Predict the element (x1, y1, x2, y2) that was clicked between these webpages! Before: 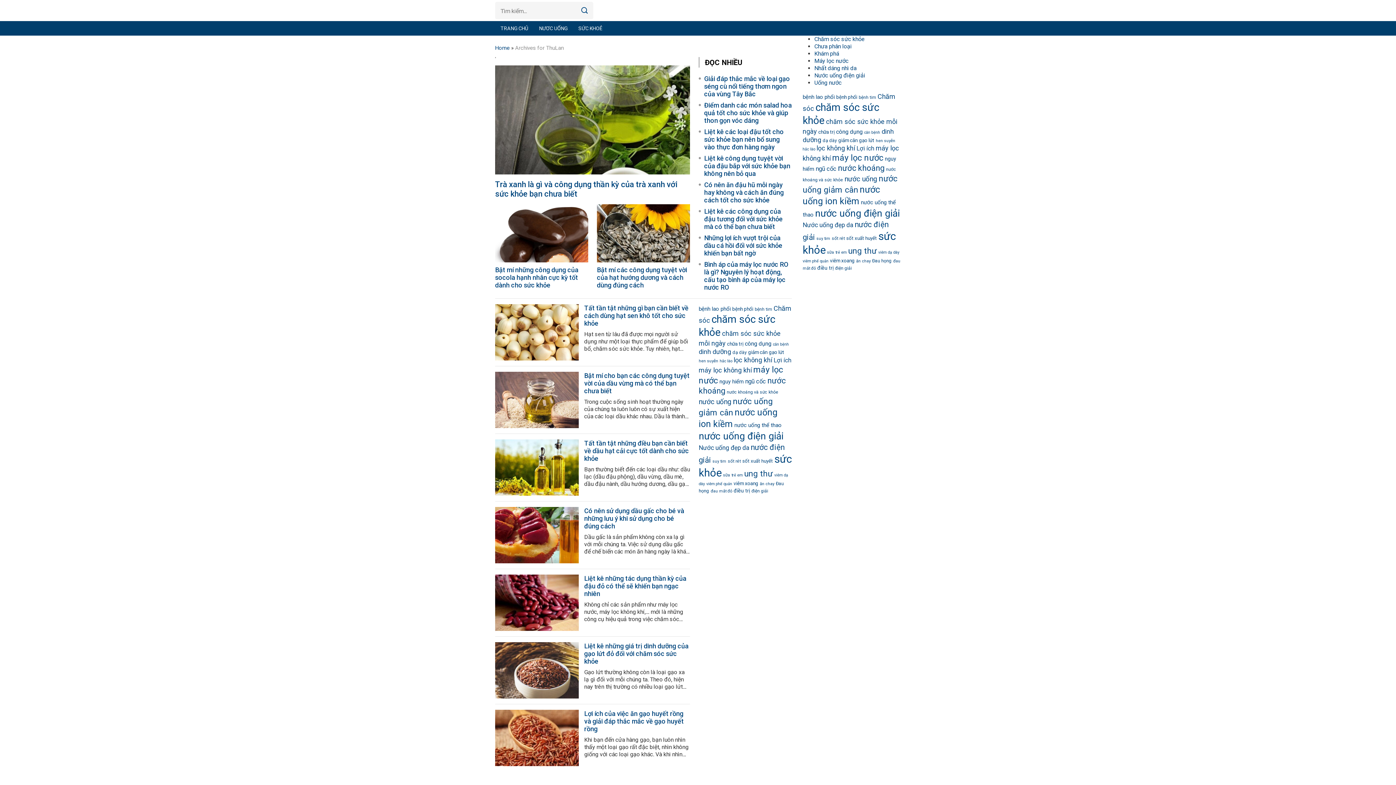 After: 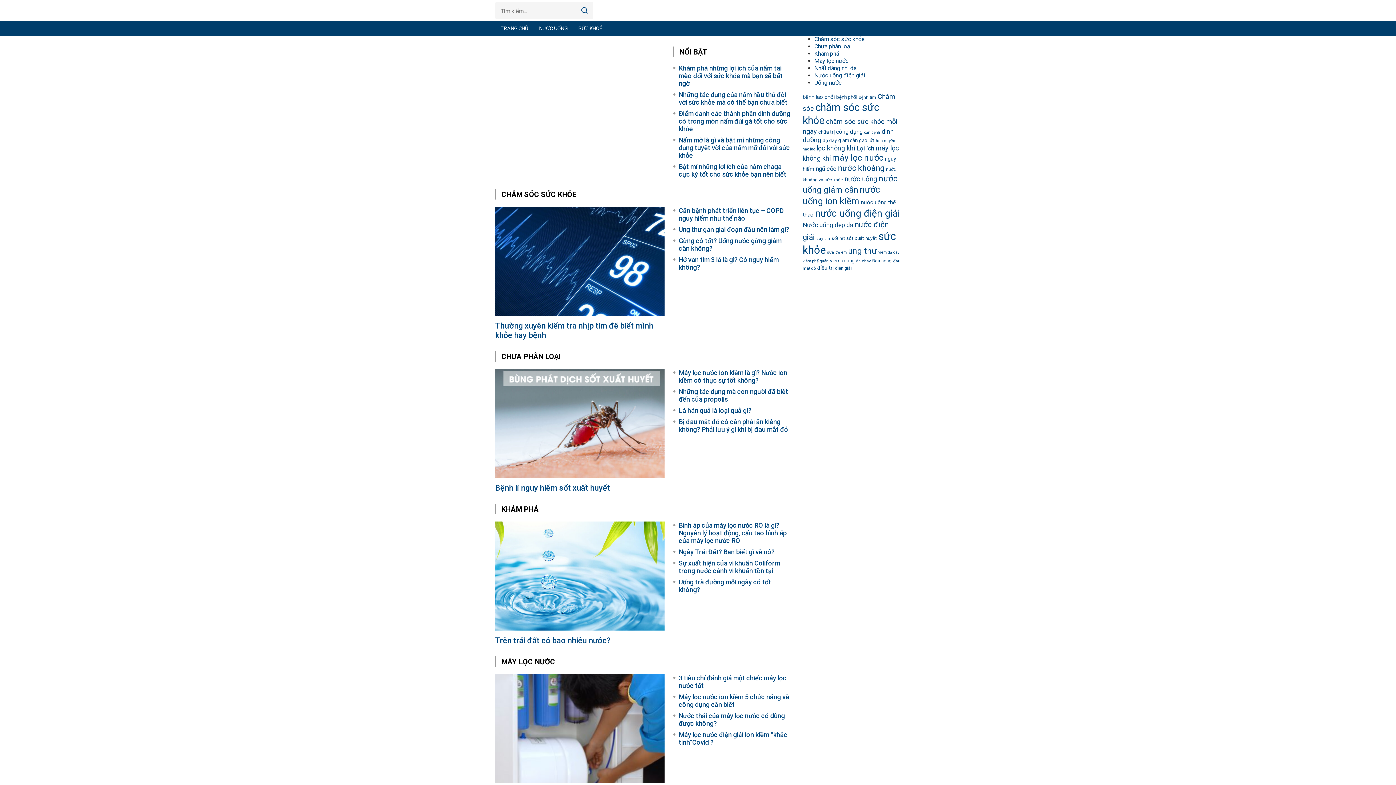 Action: label: SỨC KHOẺ bbox: (573, 21, 608, 35)